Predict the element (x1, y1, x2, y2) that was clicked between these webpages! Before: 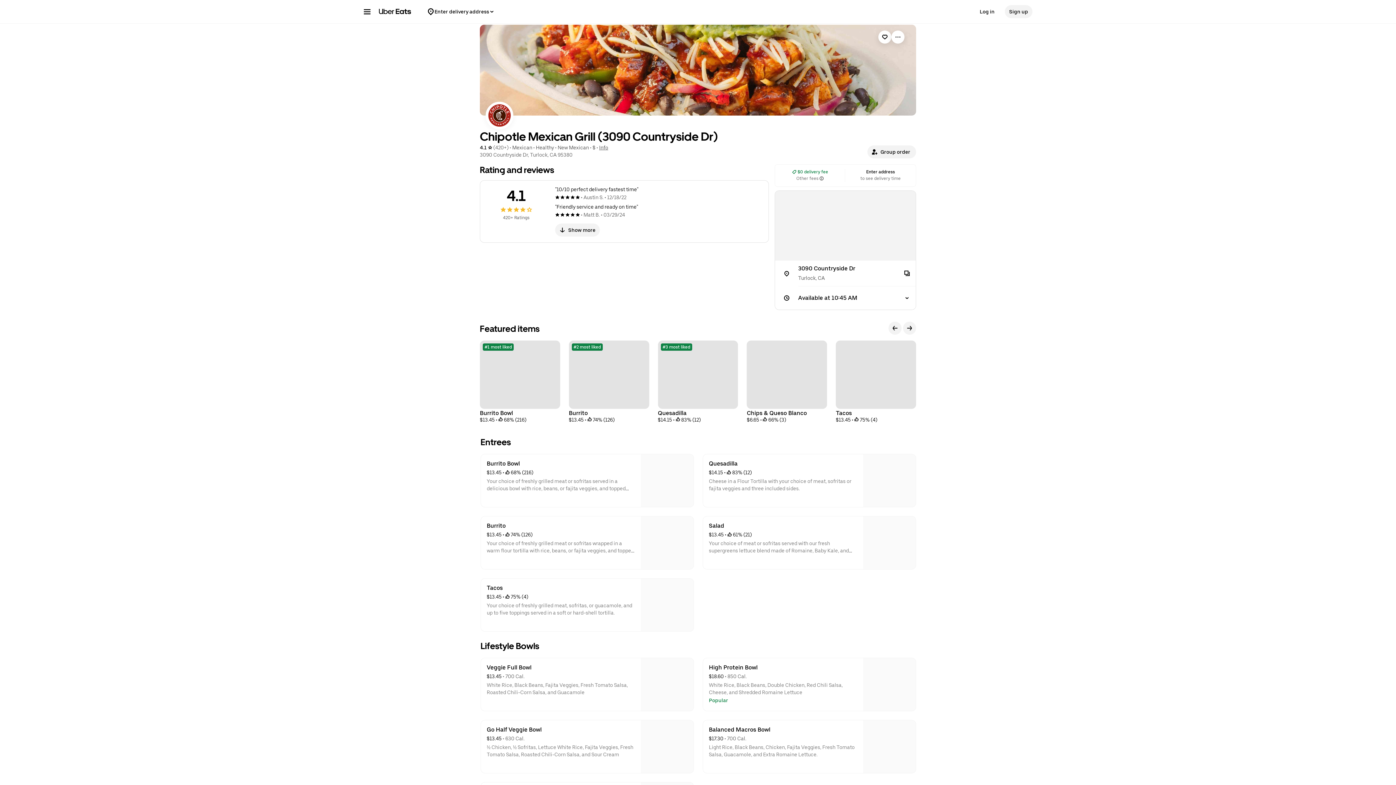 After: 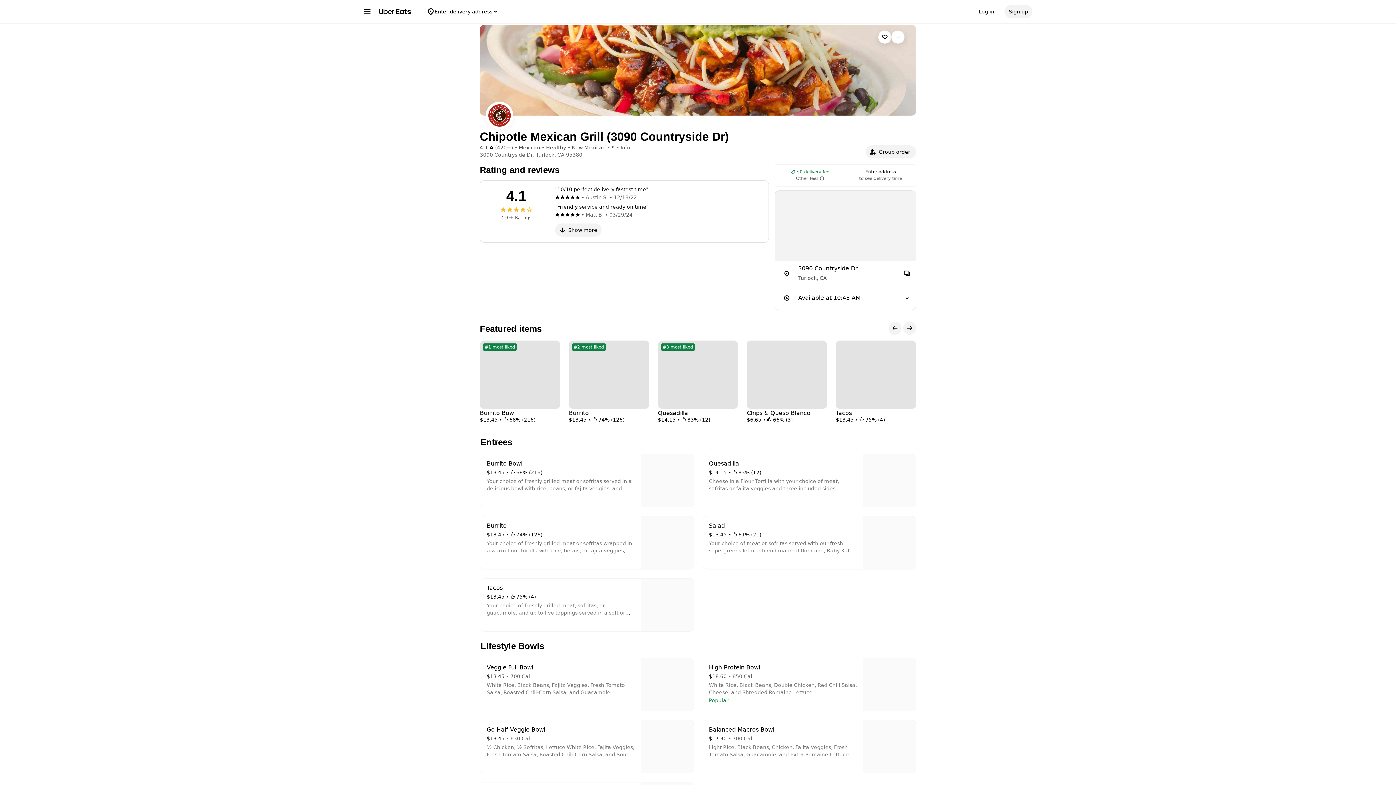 Action: label: Burrito
$13.45
 • 
 74% (126)
Your choice of freshly grilled meat or sofritas wrapped in a warm flour tortilla with rice, beans, or fajita veggies, and topped with guac, salsa, queso blanco, sour cream or cheese. bbox: (481, 516, 693, 569)